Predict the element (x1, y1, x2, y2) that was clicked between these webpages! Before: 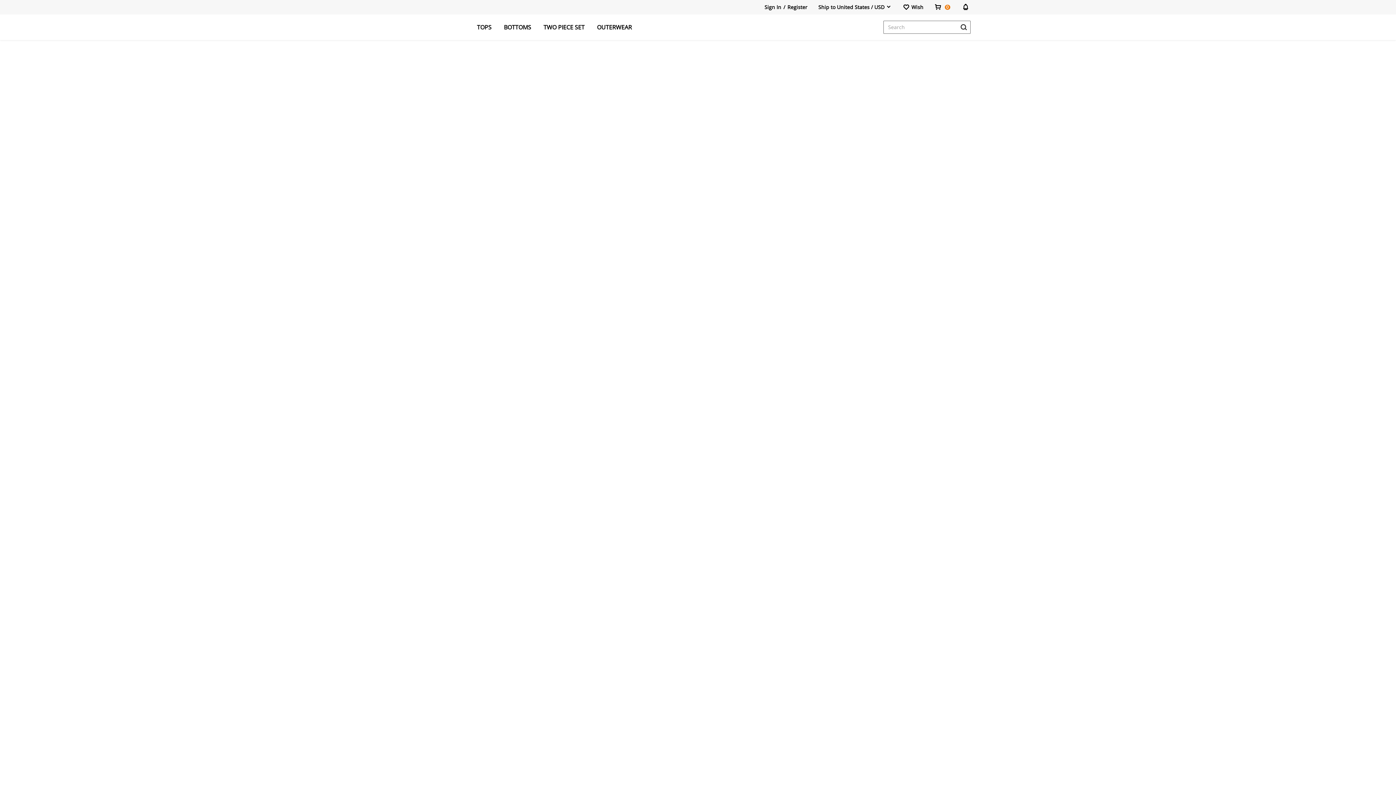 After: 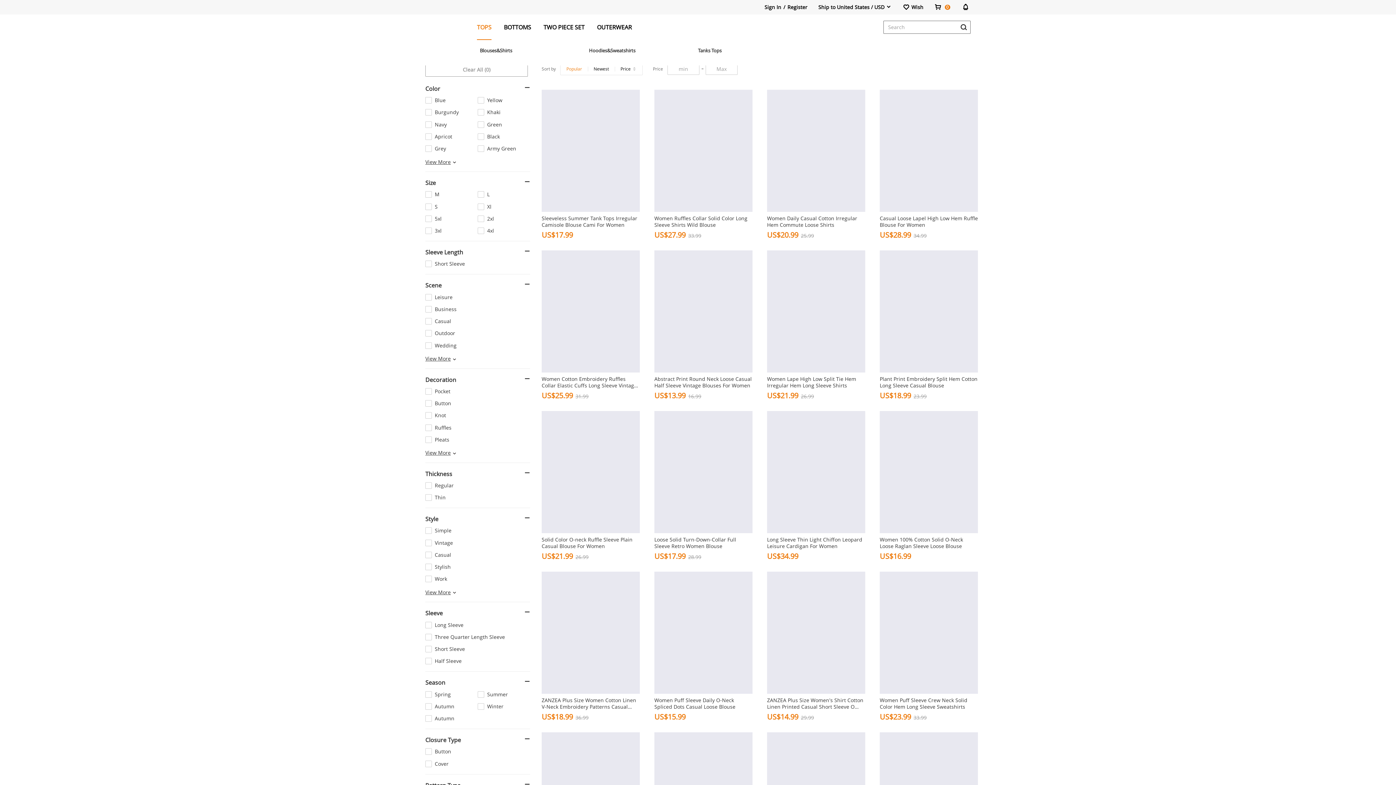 Action: label: TOPS bbox: (477, 14, 491, 39)